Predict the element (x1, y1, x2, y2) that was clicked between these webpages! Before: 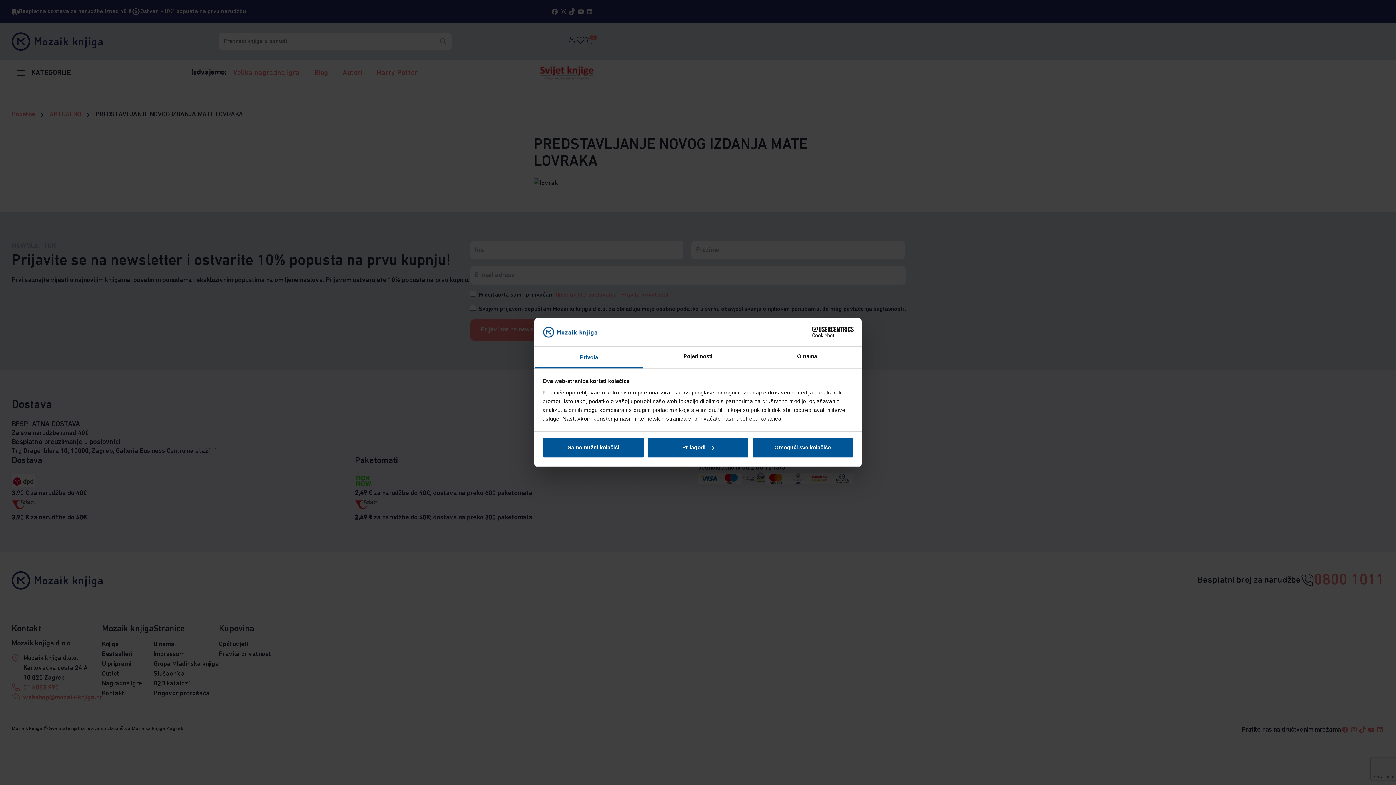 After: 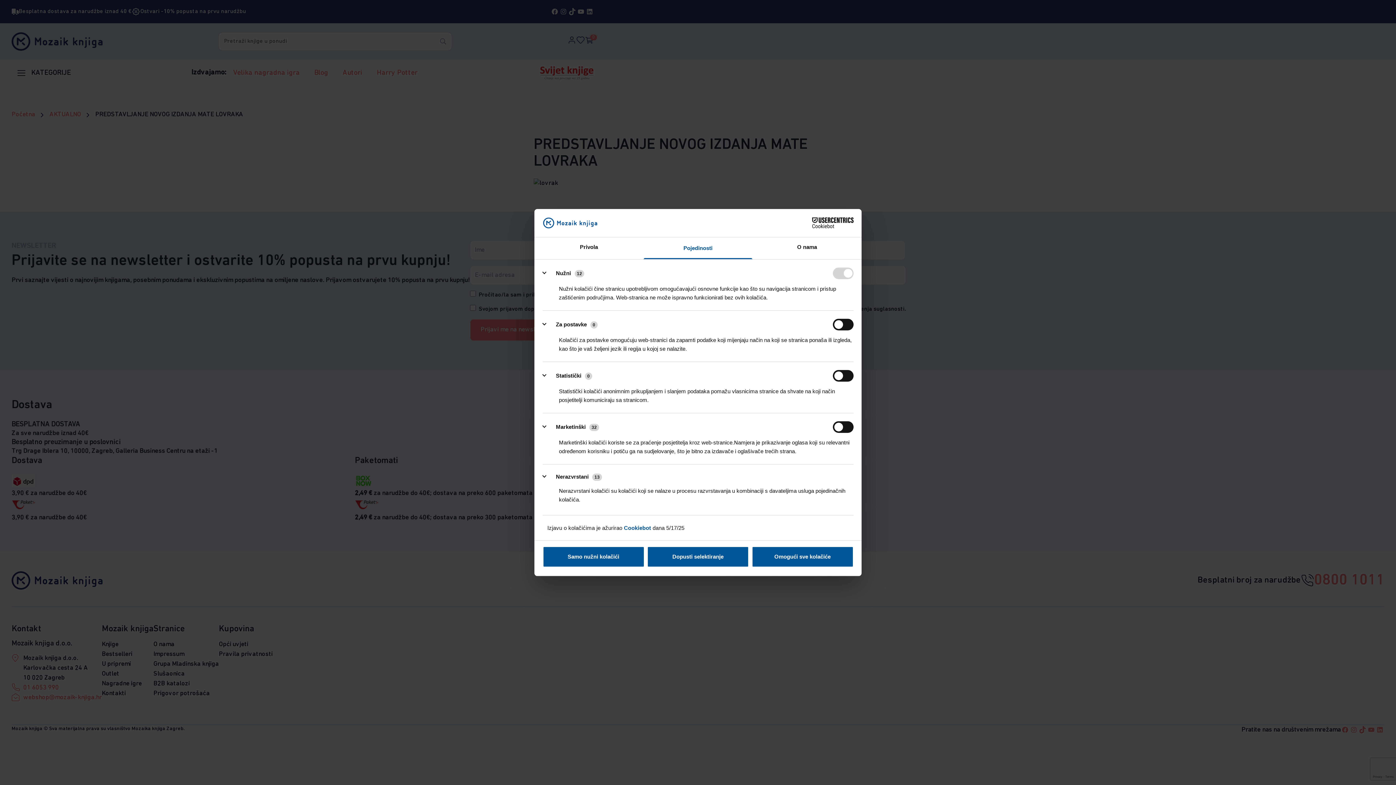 Action: bbox: (647, 437, 749, 458) label: Prilagodi